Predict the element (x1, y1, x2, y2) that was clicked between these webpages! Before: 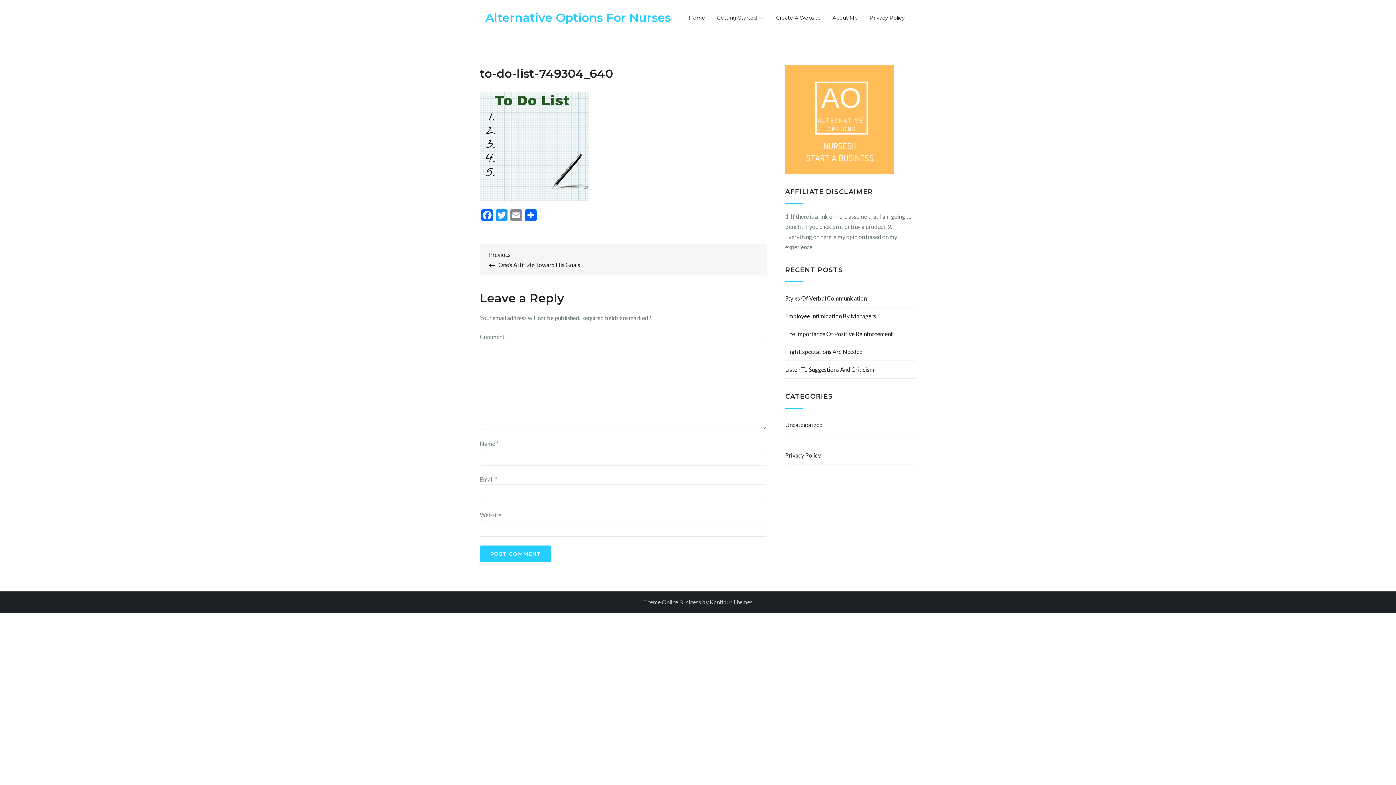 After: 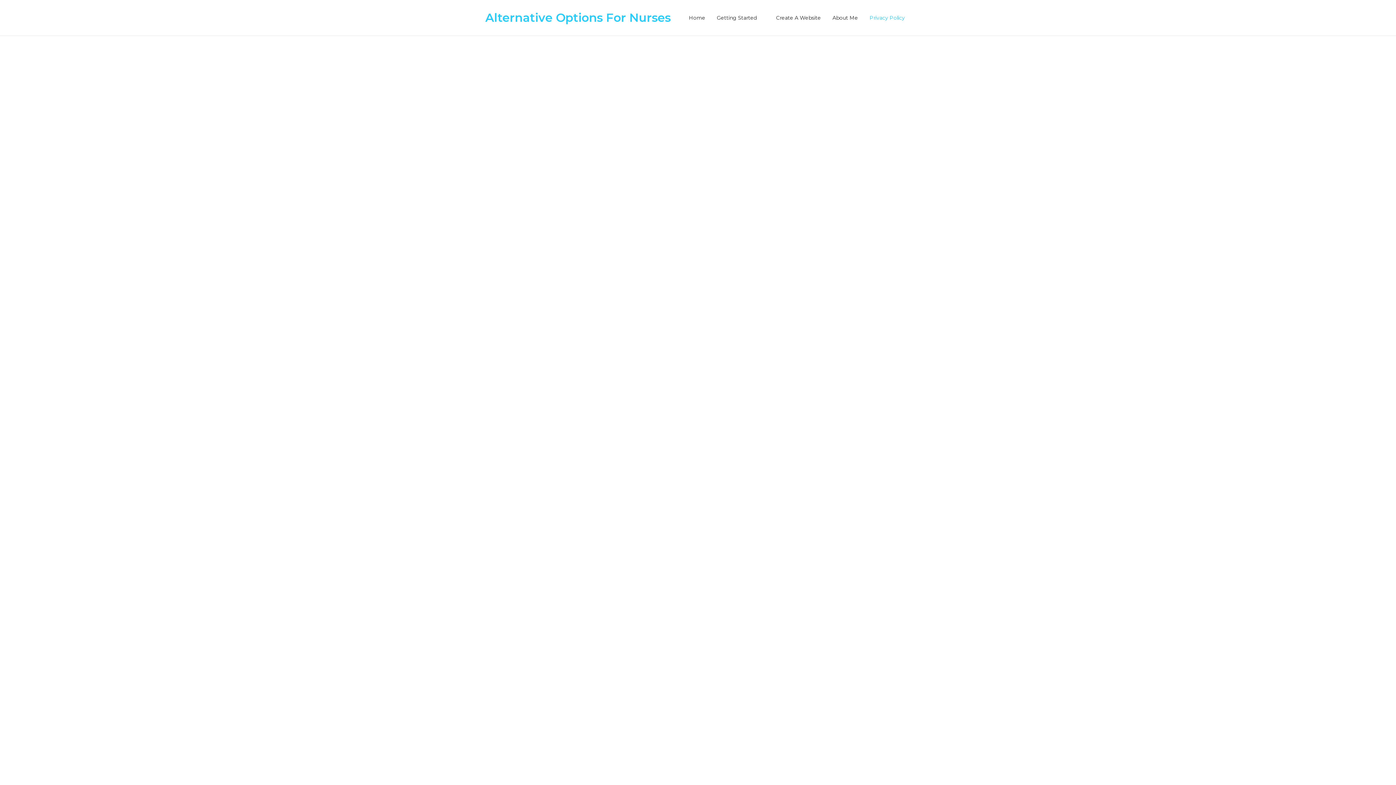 Action: label: Privacy Policy bbox: (785, 450, 821, 460)